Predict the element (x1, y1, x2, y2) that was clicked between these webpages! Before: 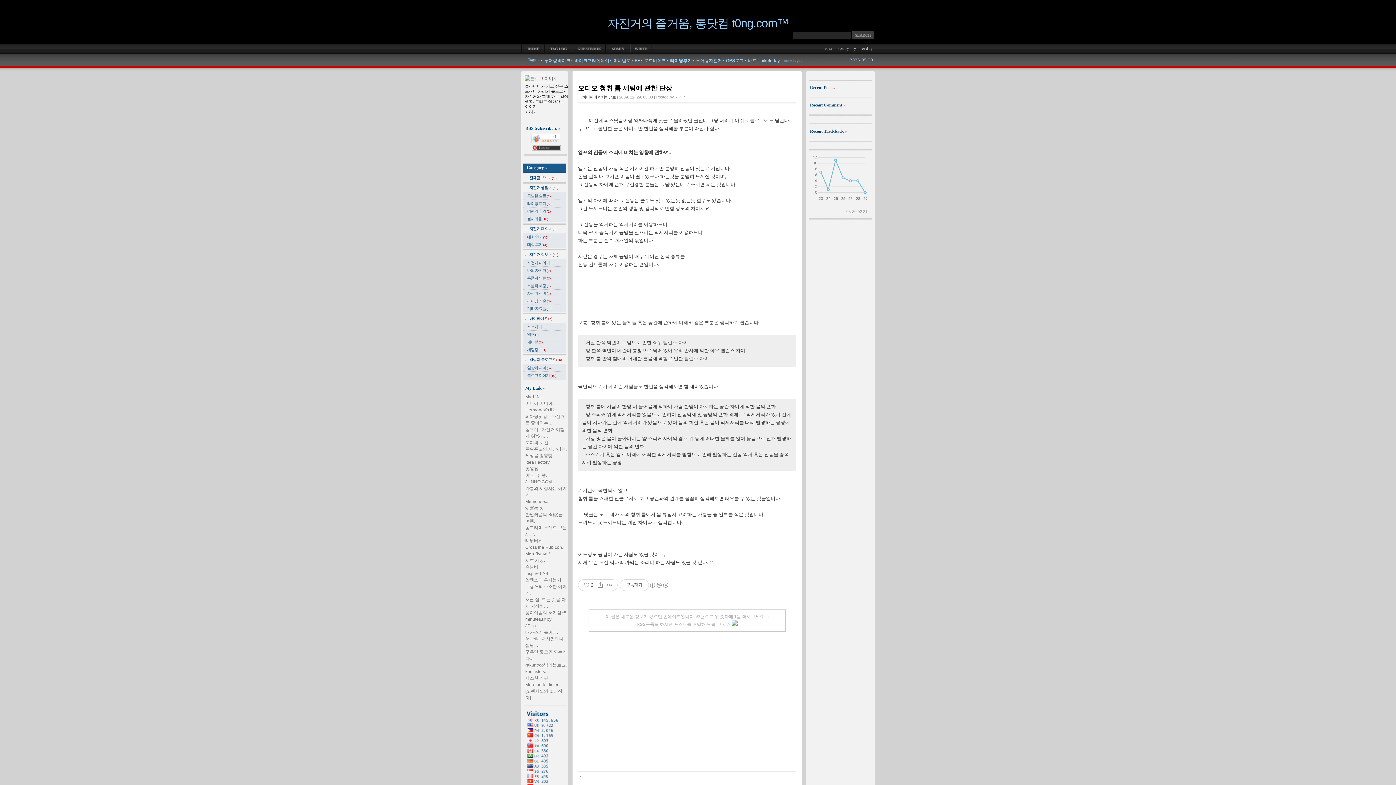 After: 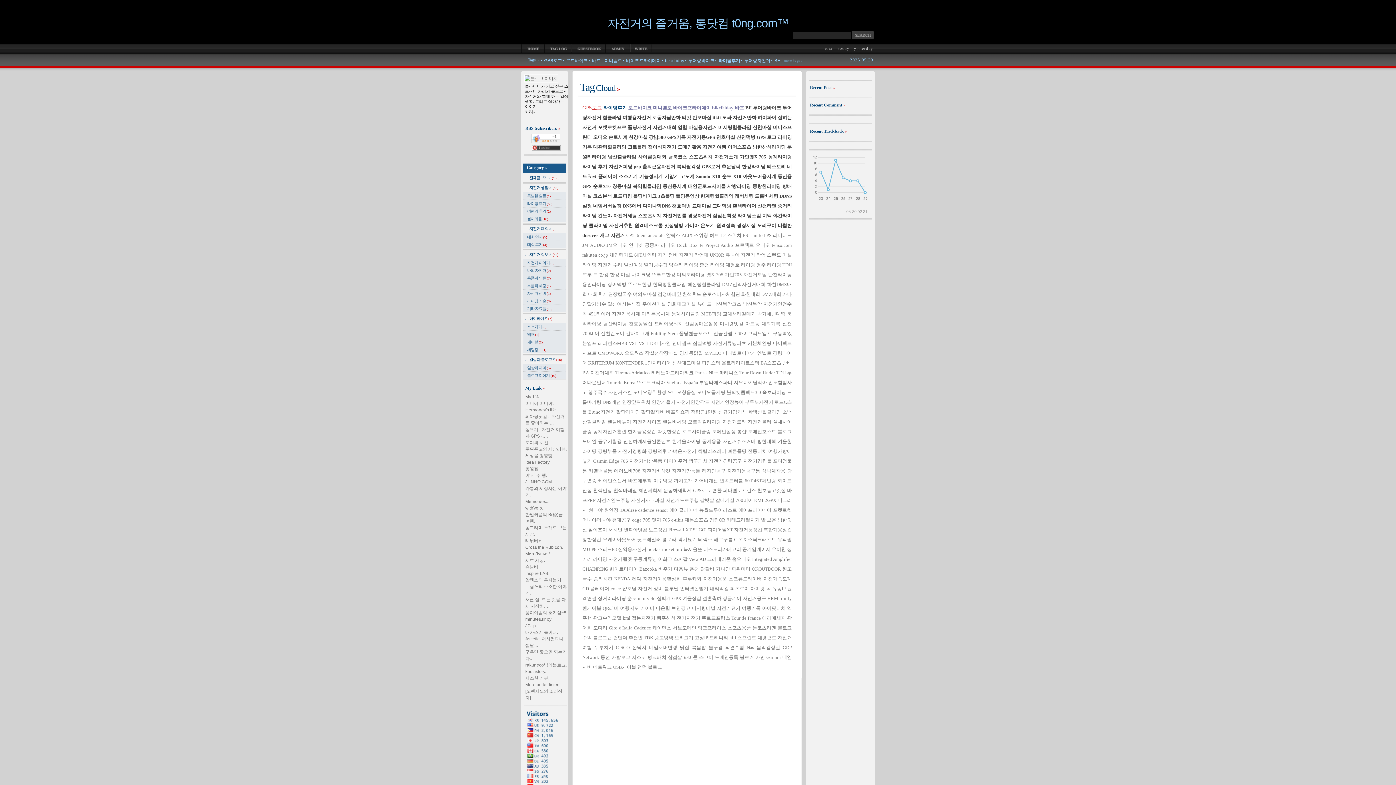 Action: bbox: (784, 57, 802, 62) label: more tags »